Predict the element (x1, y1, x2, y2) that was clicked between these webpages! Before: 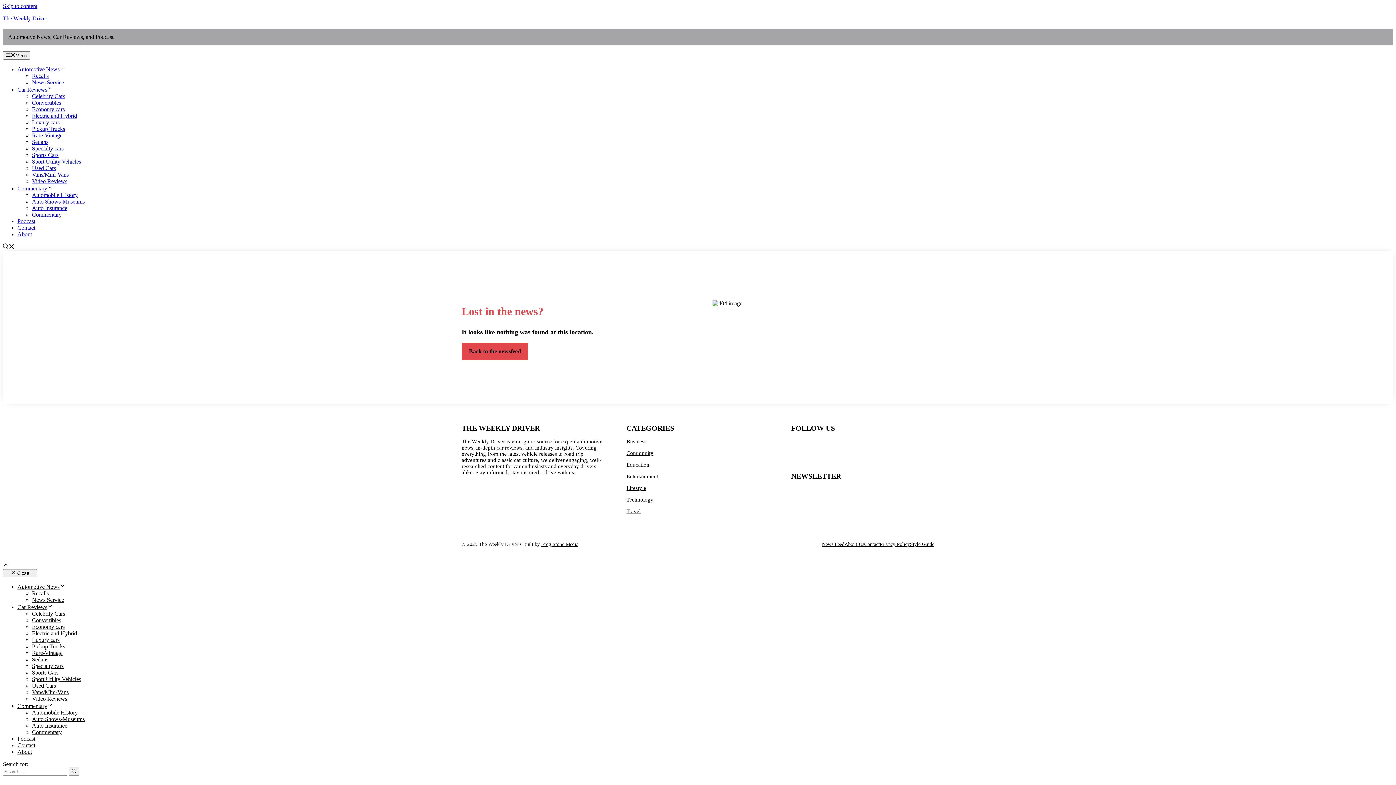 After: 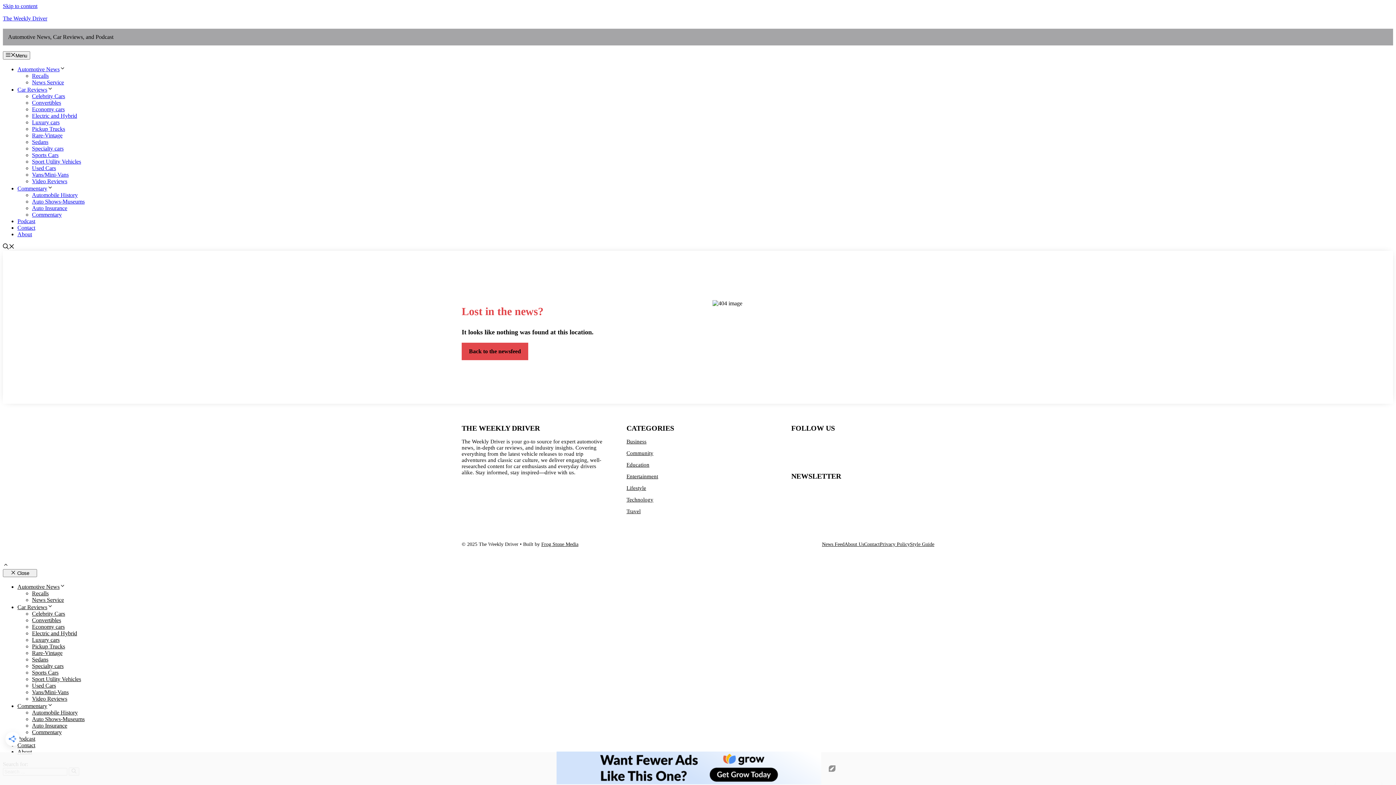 Action: bbox: (626, 438, 646, 444) label: Business